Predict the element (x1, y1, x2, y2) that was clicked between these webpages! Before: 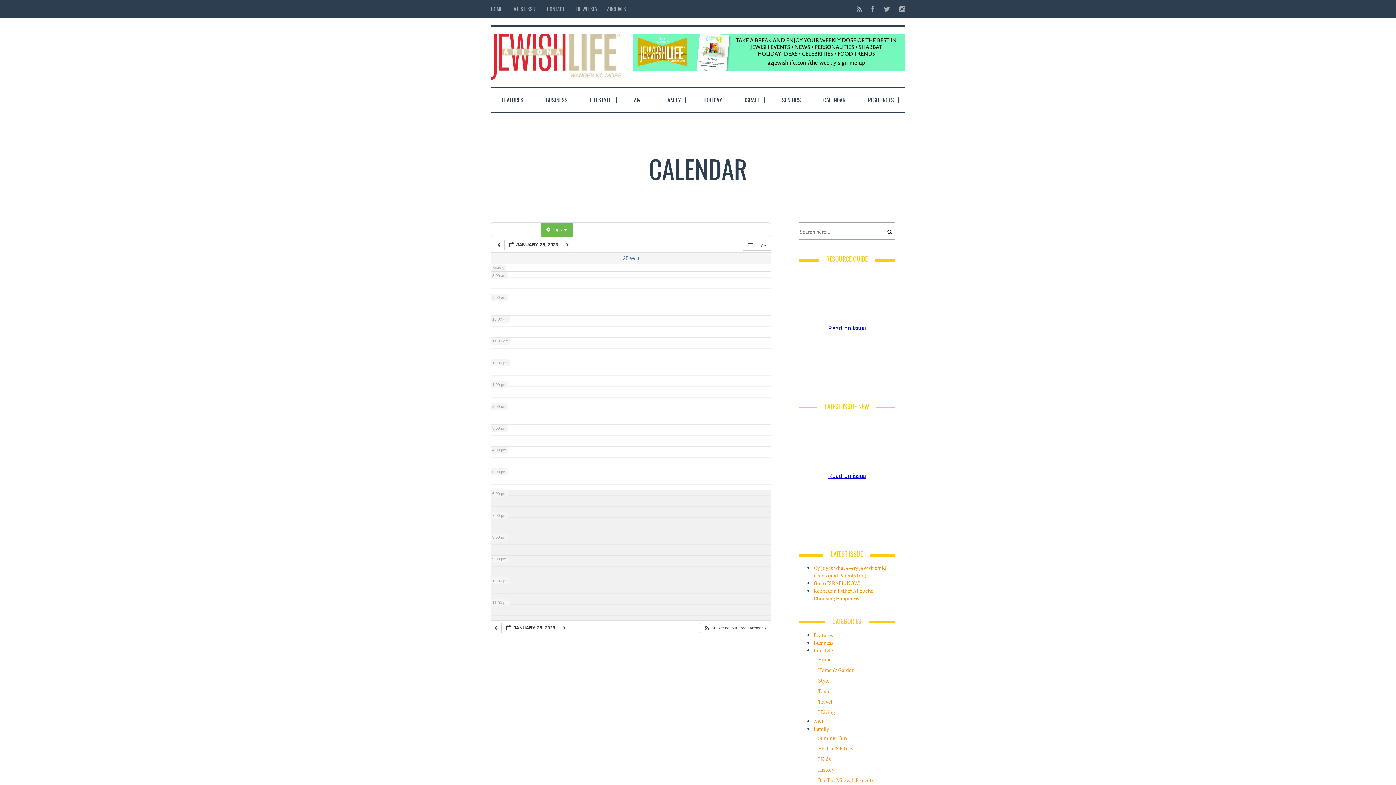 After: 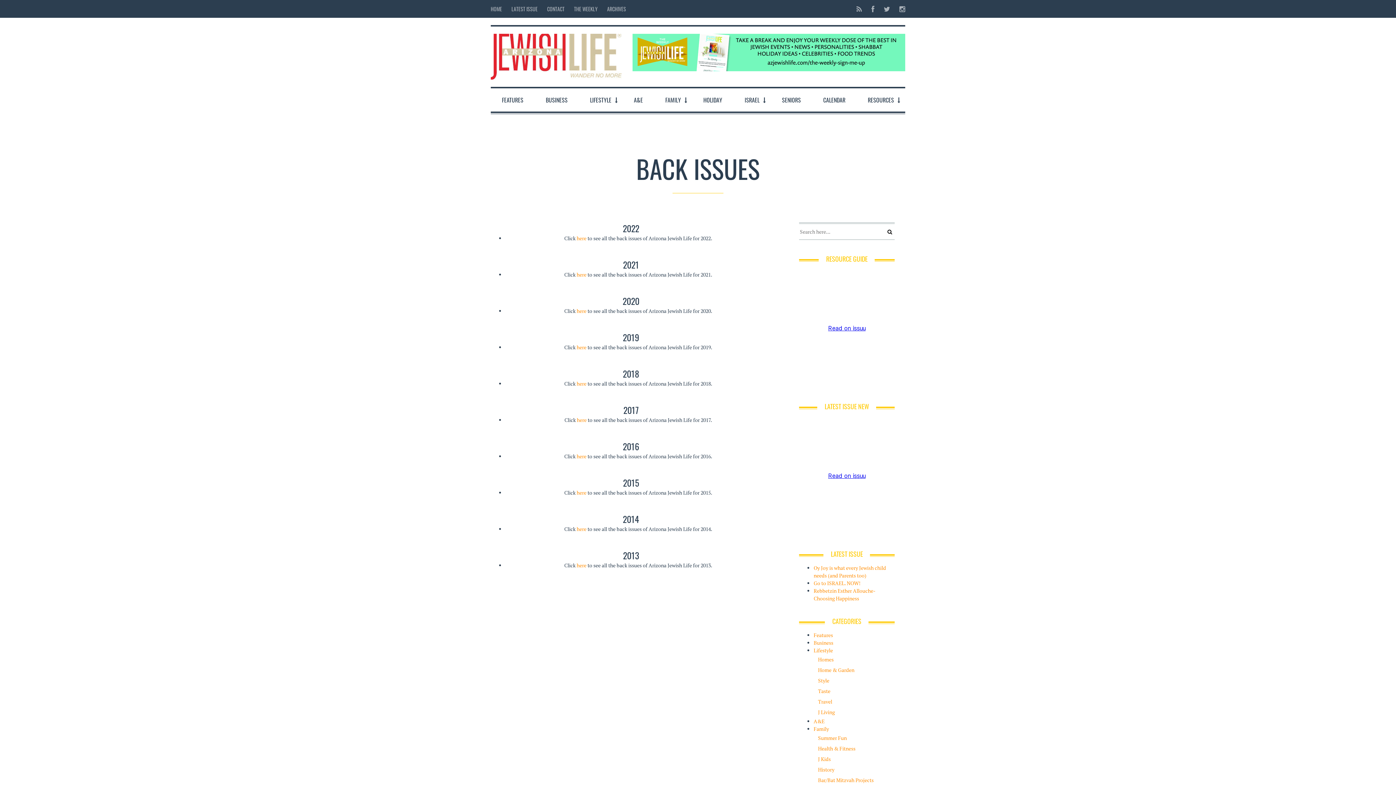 Action: bbox: (602, 0, 630, 17) label: ARCHIVES